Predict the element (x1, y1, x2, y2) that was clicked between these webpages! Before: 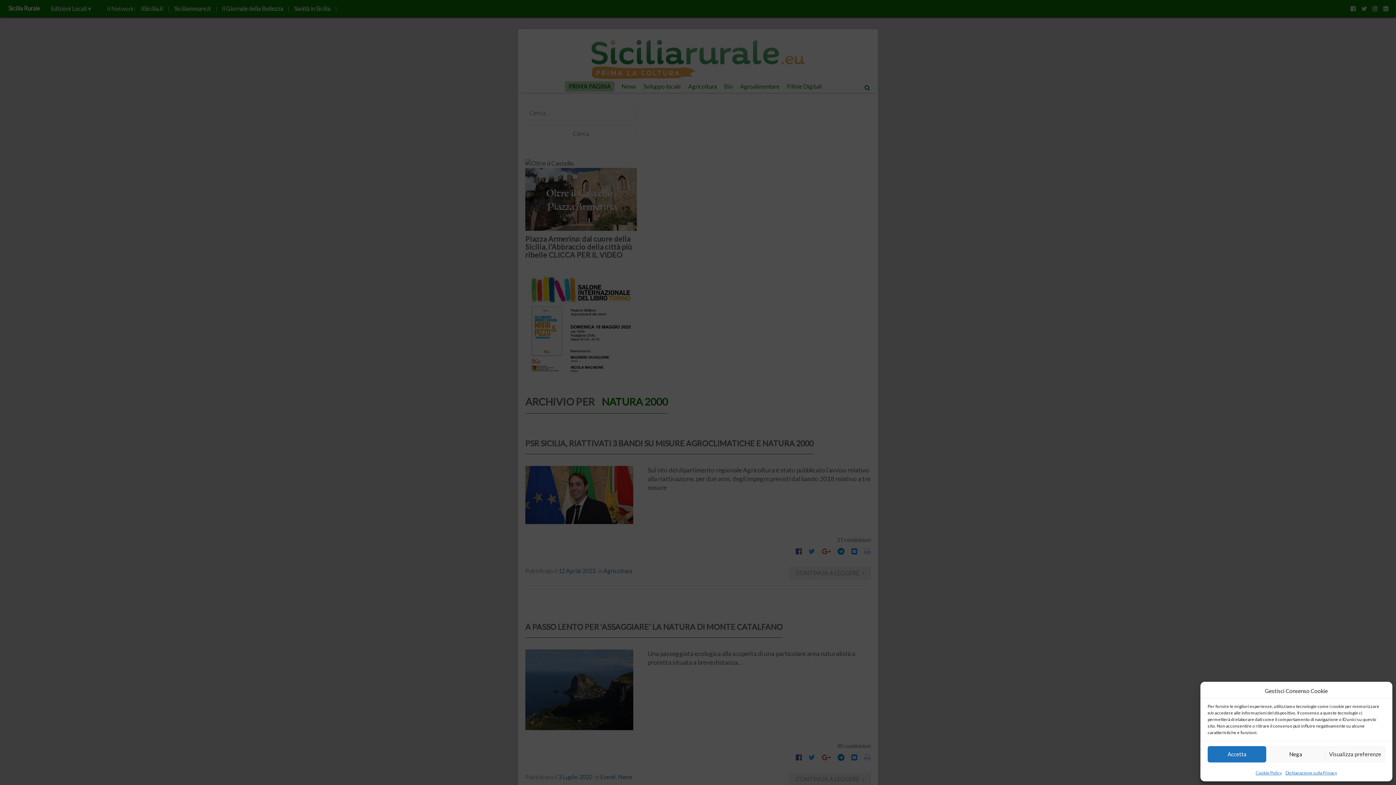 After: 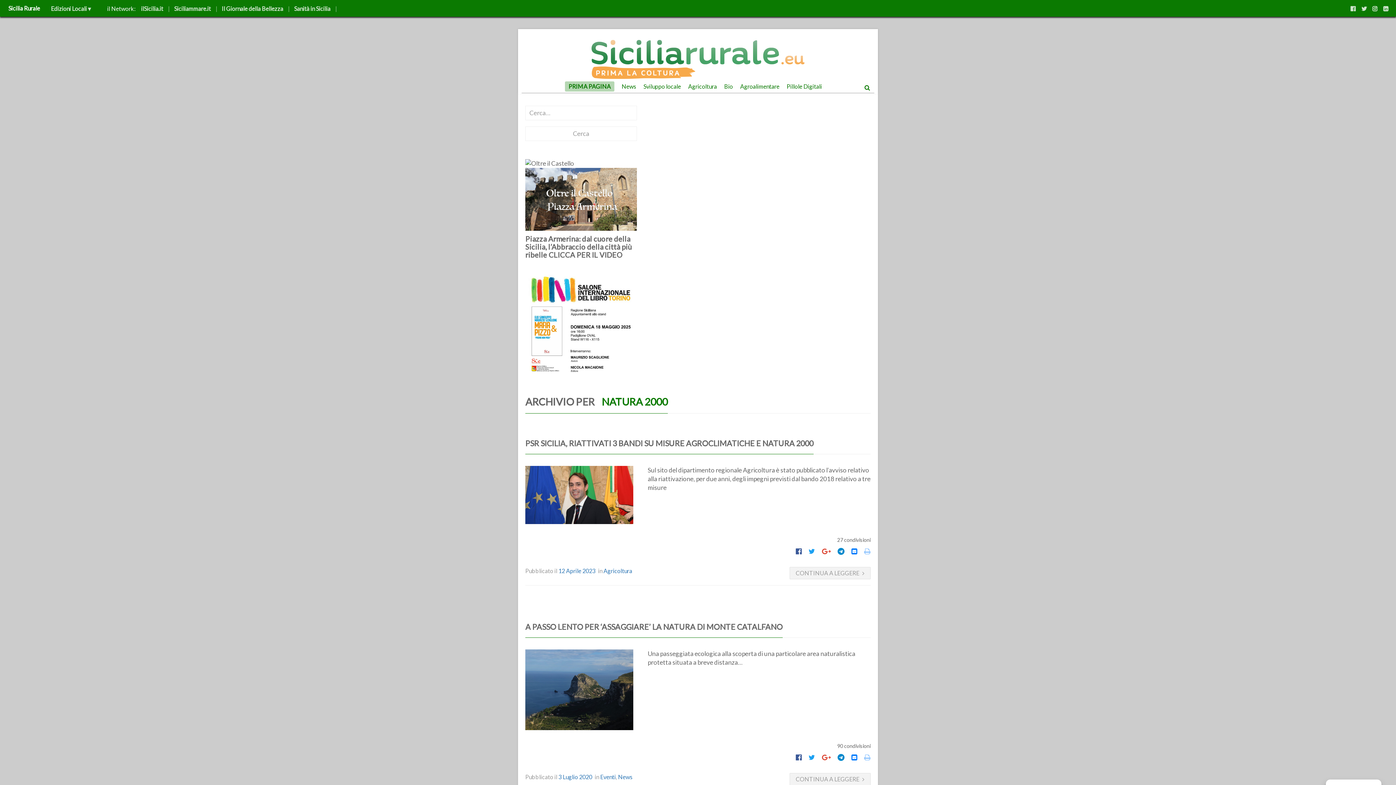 Action: label: Nega bbox: (1266, 746, 1325, 762)